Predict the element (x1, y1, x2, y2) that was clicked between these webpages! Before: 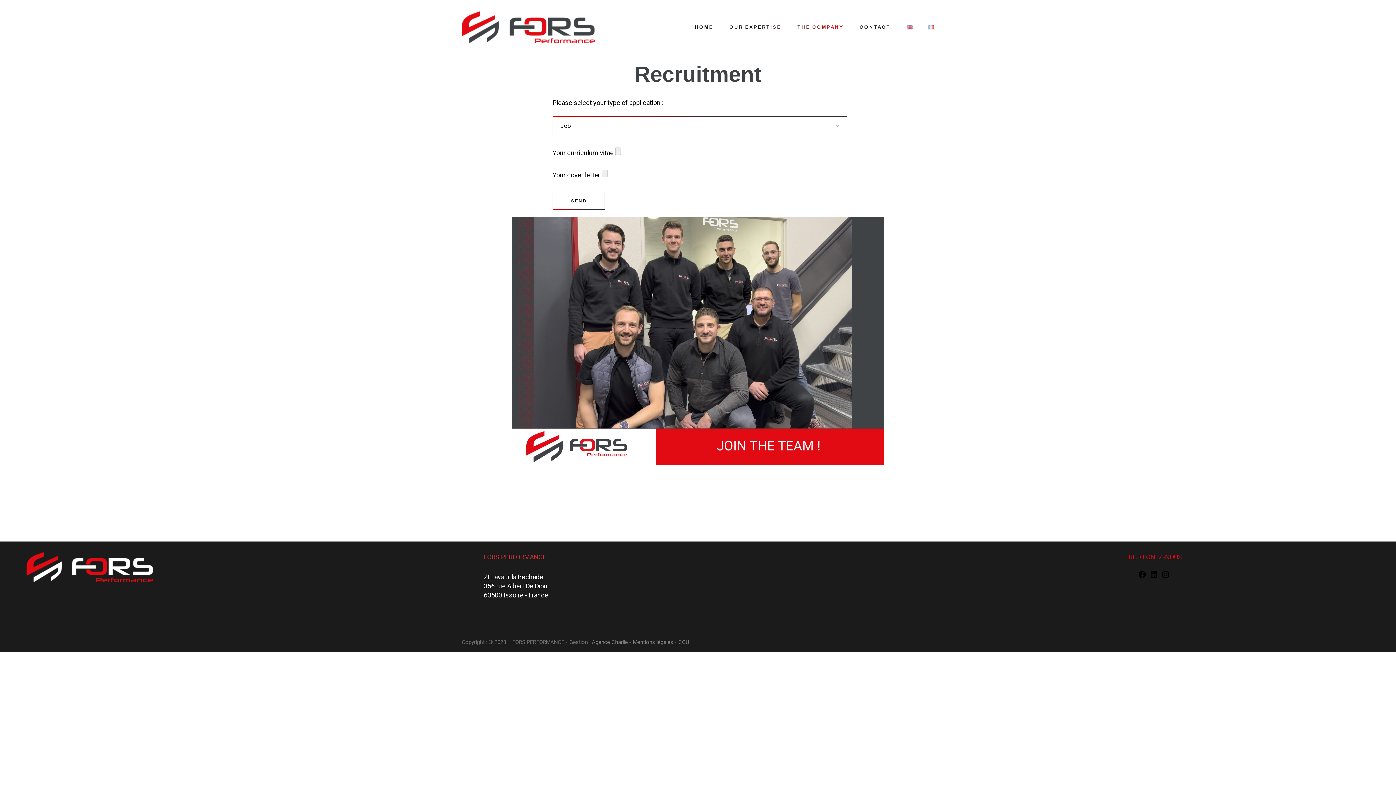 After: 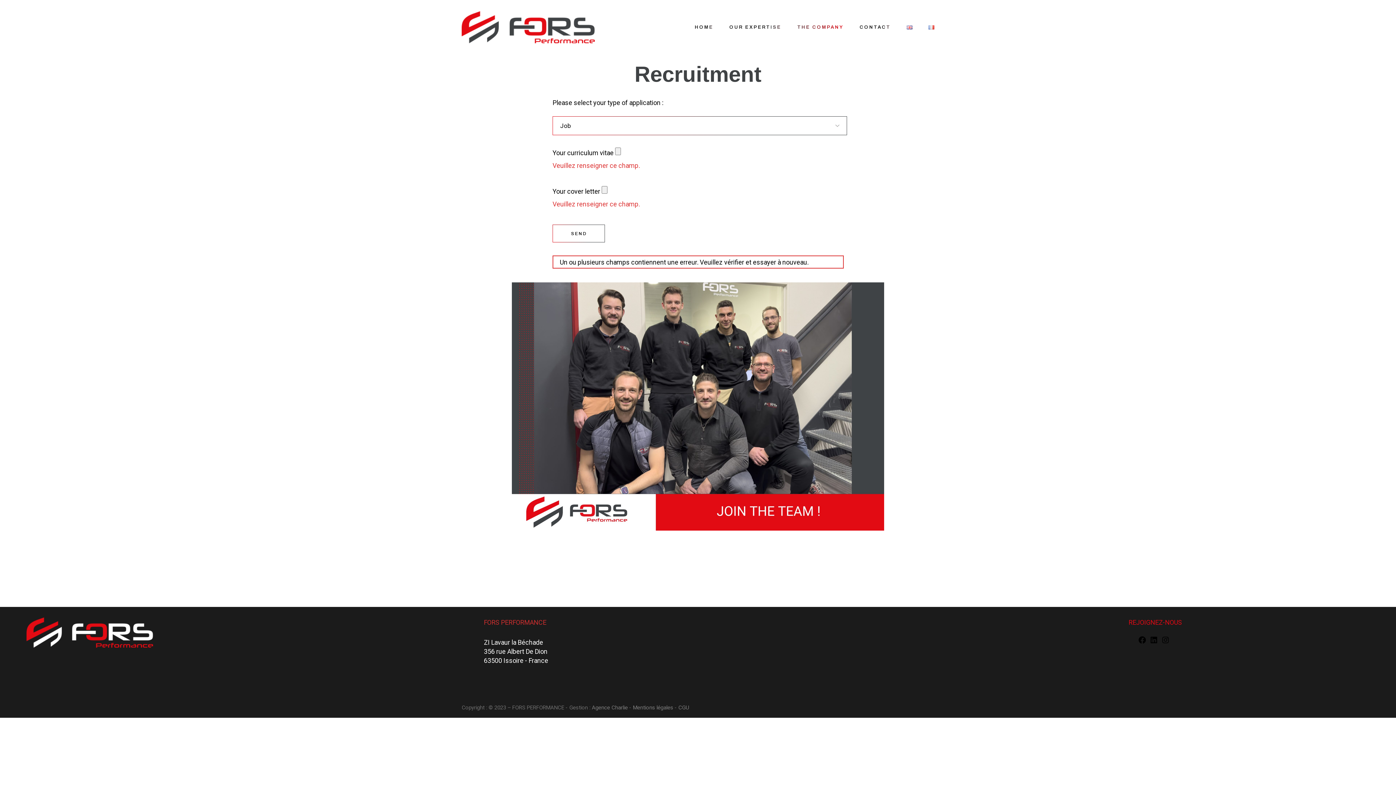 Action: bbox: (552, 192, 604, 209) label: SEND